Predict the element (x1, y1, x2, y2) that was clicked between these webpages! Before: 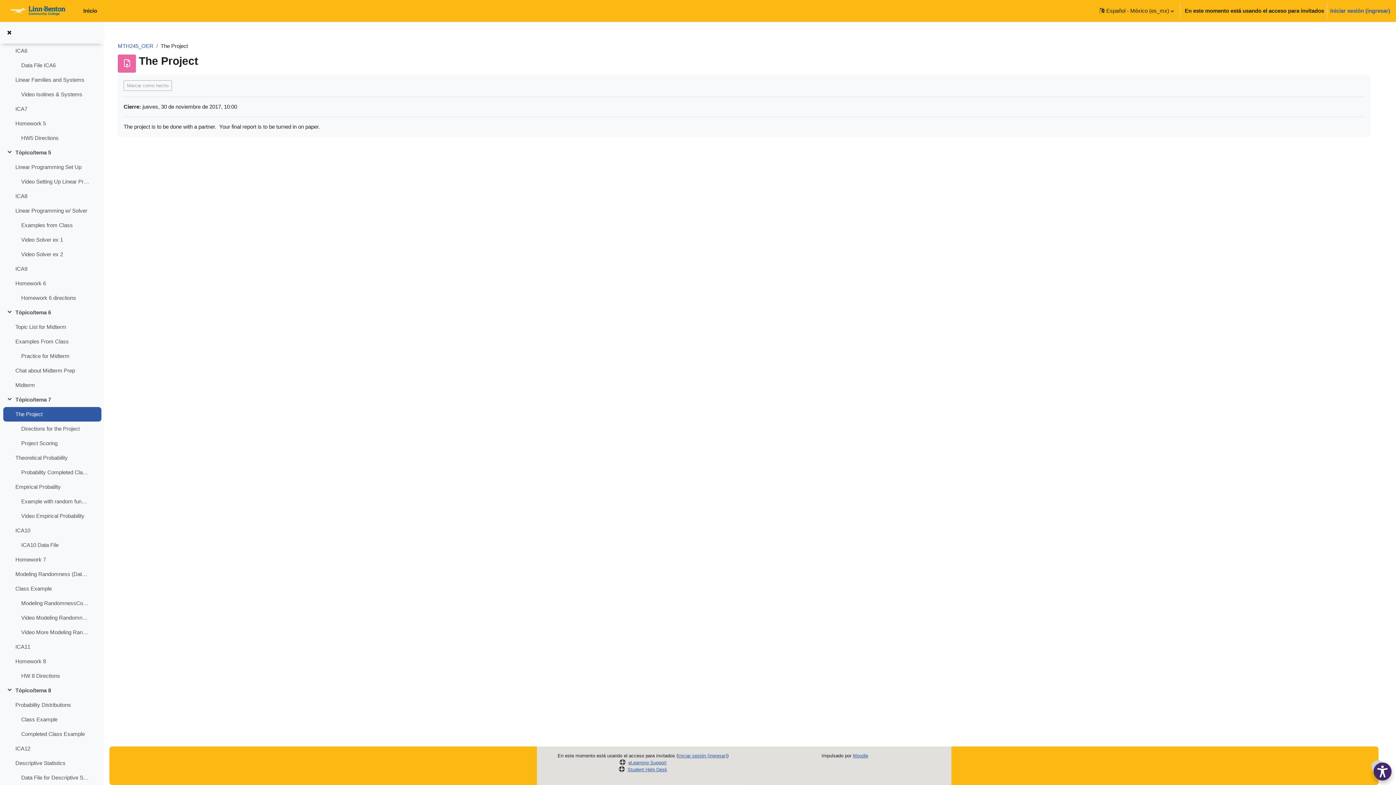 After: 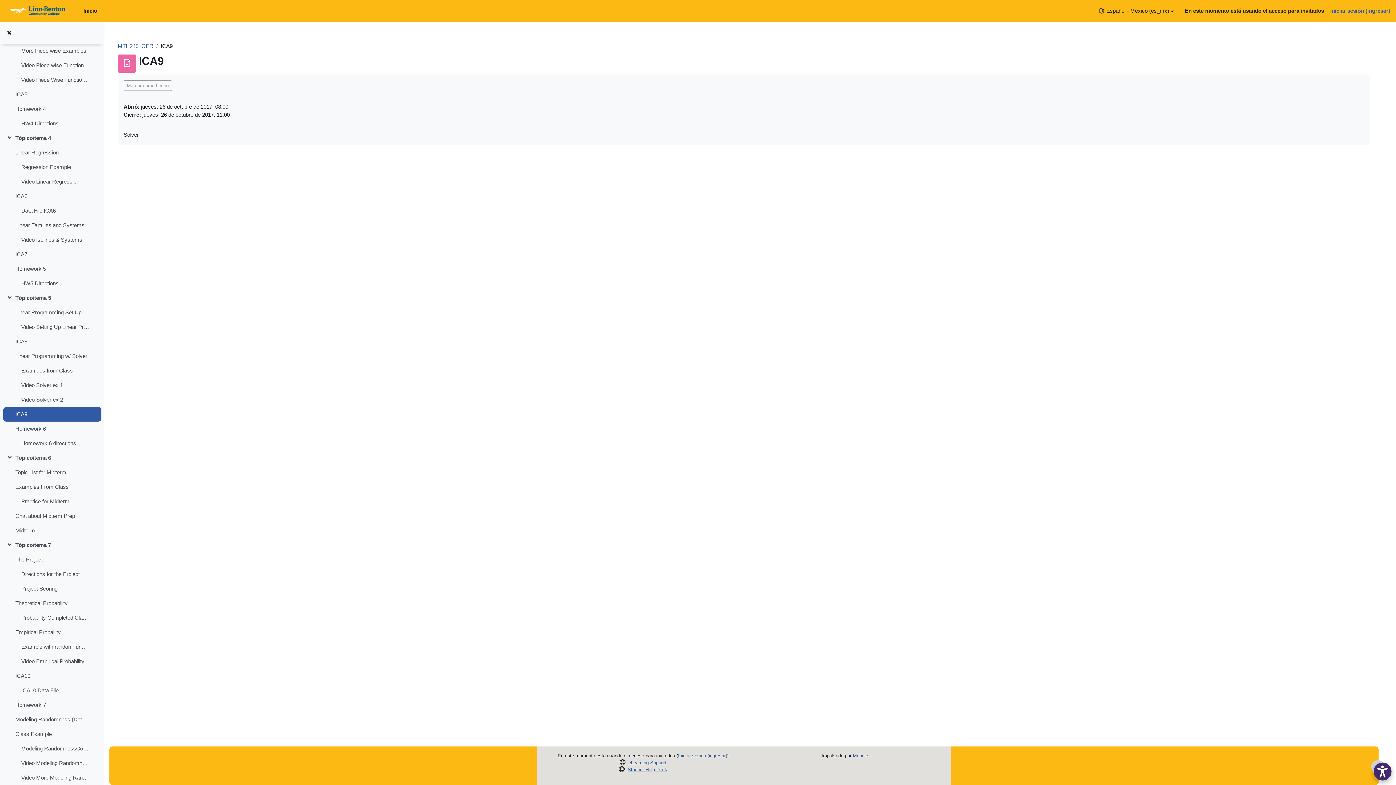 Action: label: ICA9 bbox: (15, 265, 27, 273)